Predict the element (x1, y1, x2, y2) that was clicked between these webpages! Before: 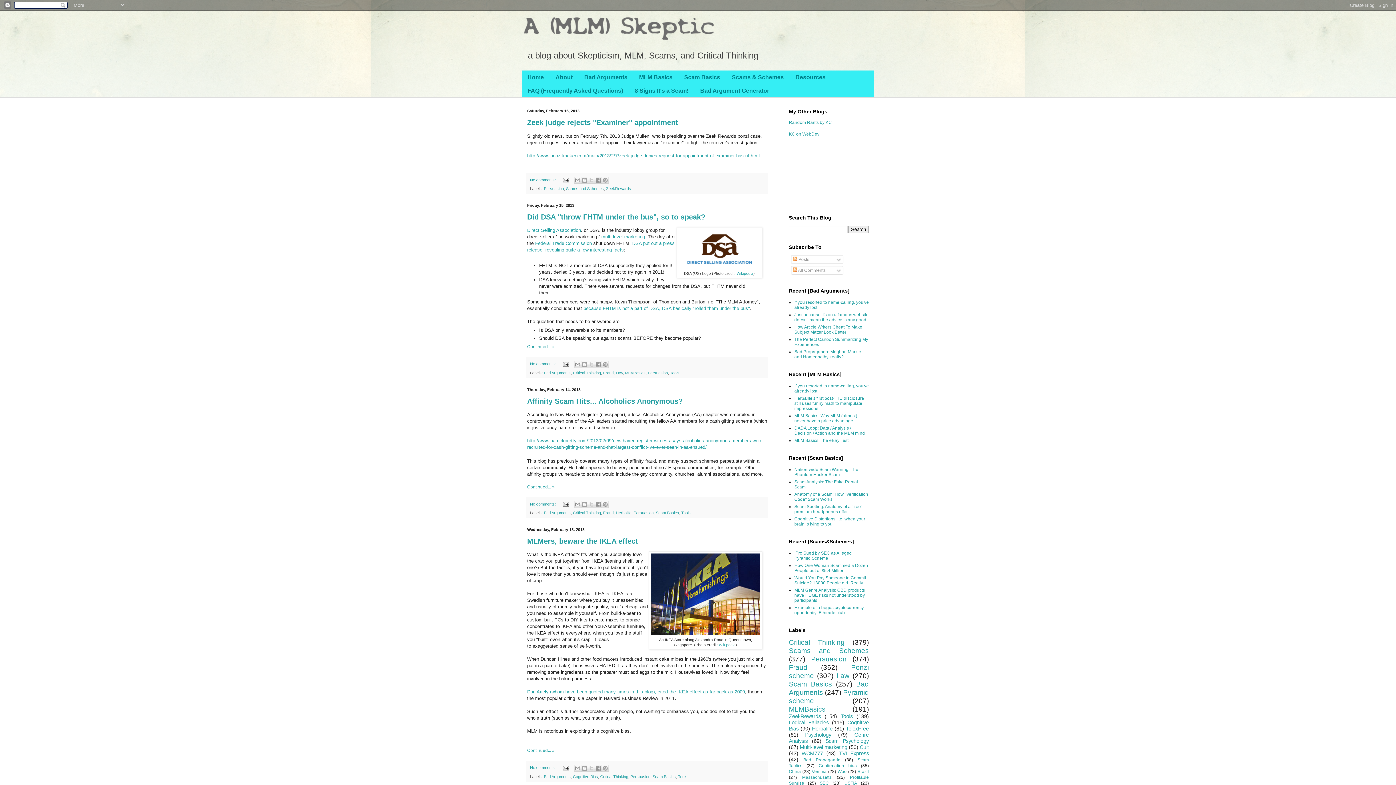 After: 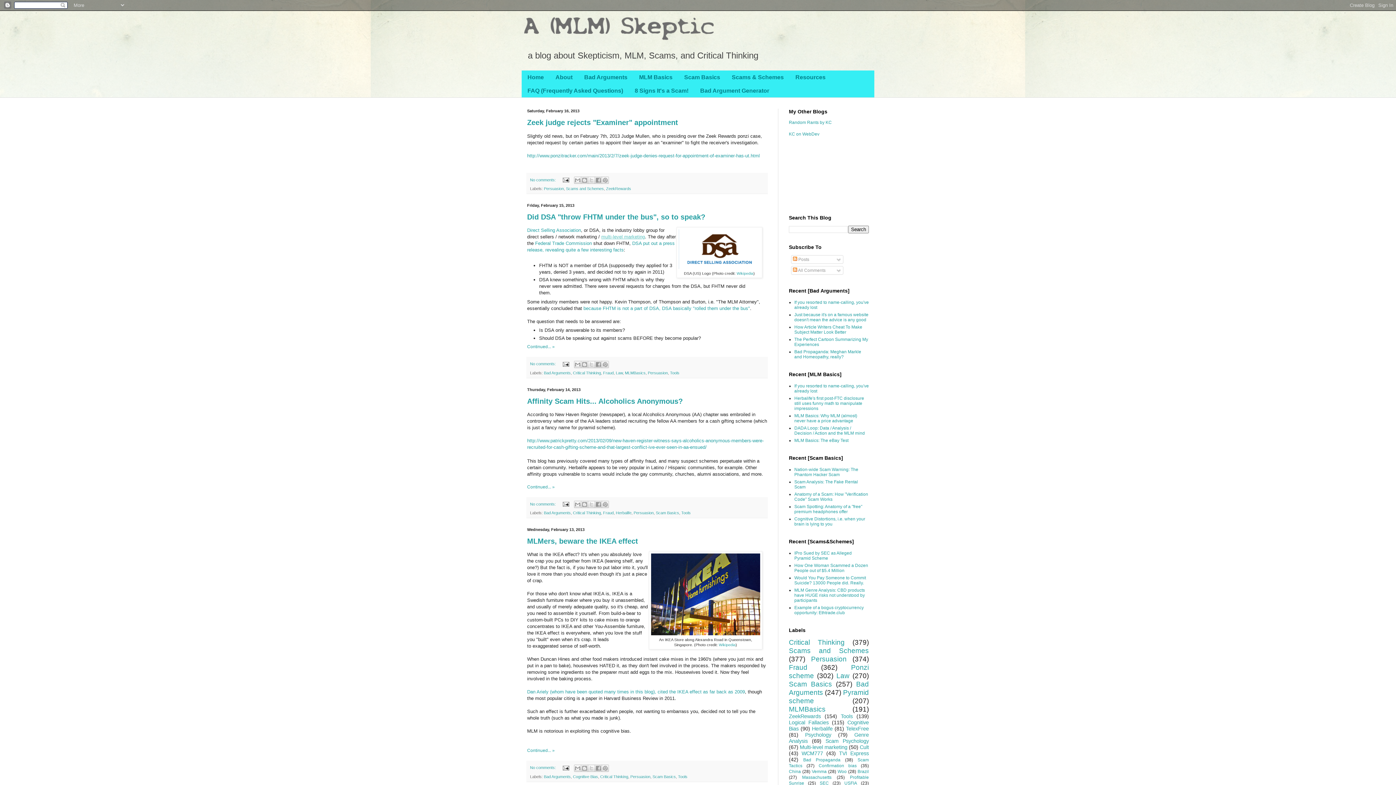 Action: bbox: (601, 234, 645, 239) label: multi-level marketing